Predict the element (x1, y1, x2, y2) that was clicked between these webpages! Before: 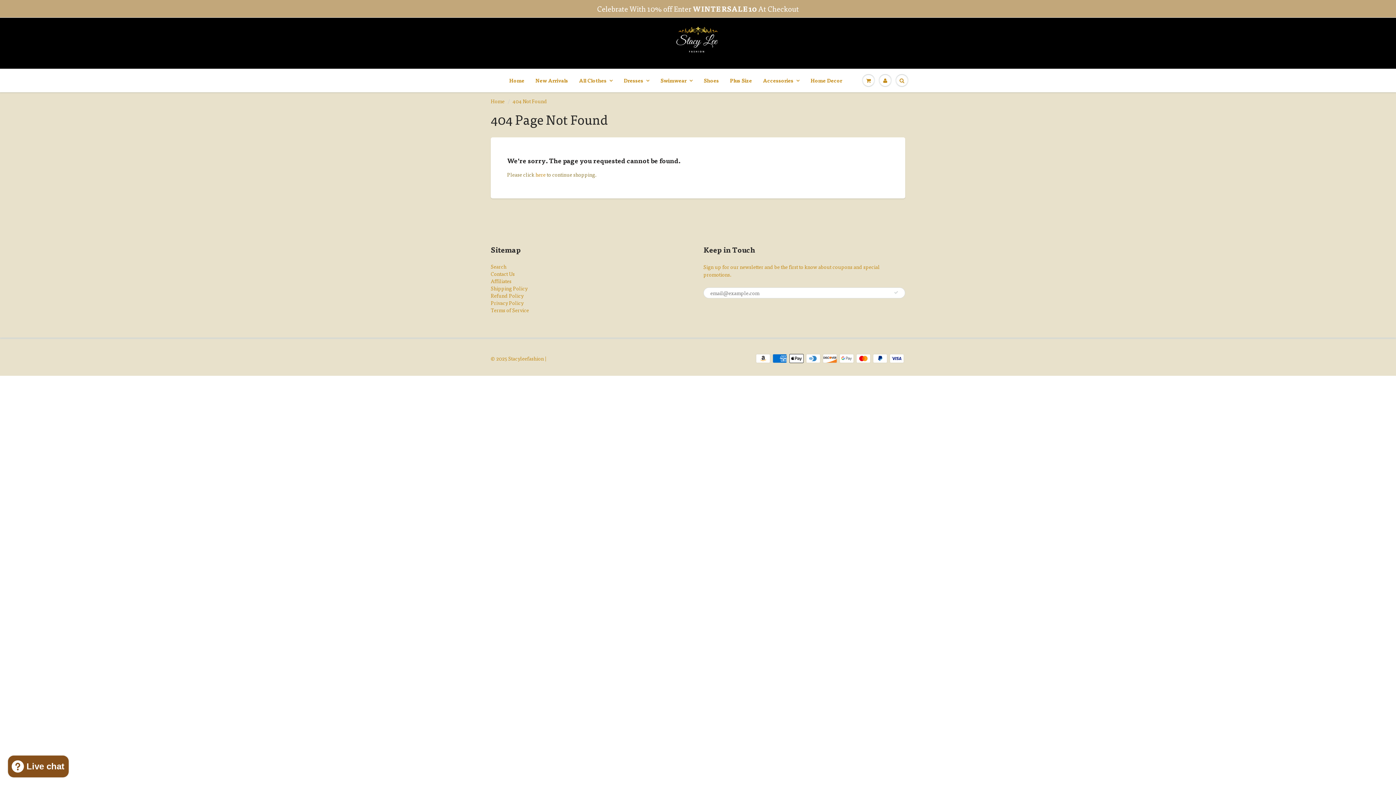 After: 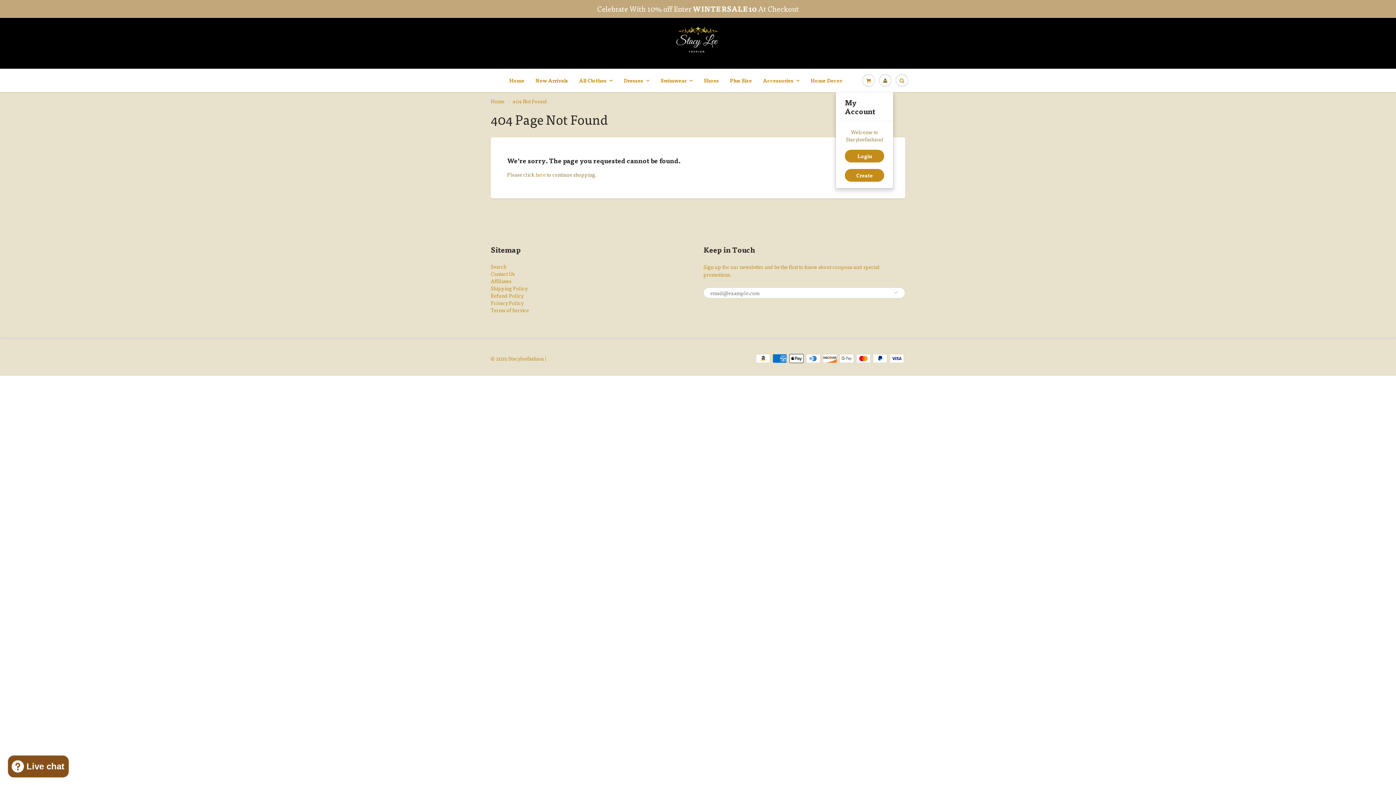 Action: bbox: (877, 69, 893, 91)